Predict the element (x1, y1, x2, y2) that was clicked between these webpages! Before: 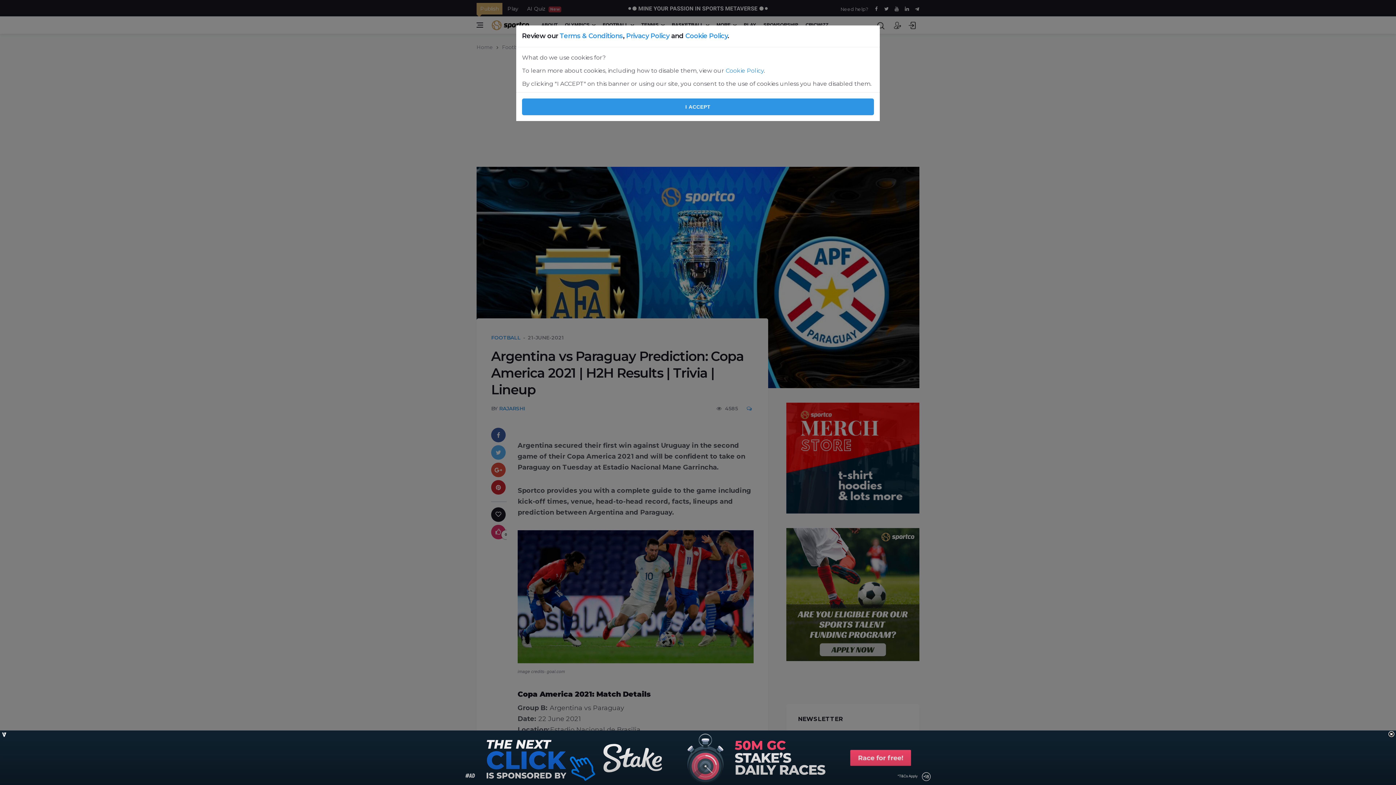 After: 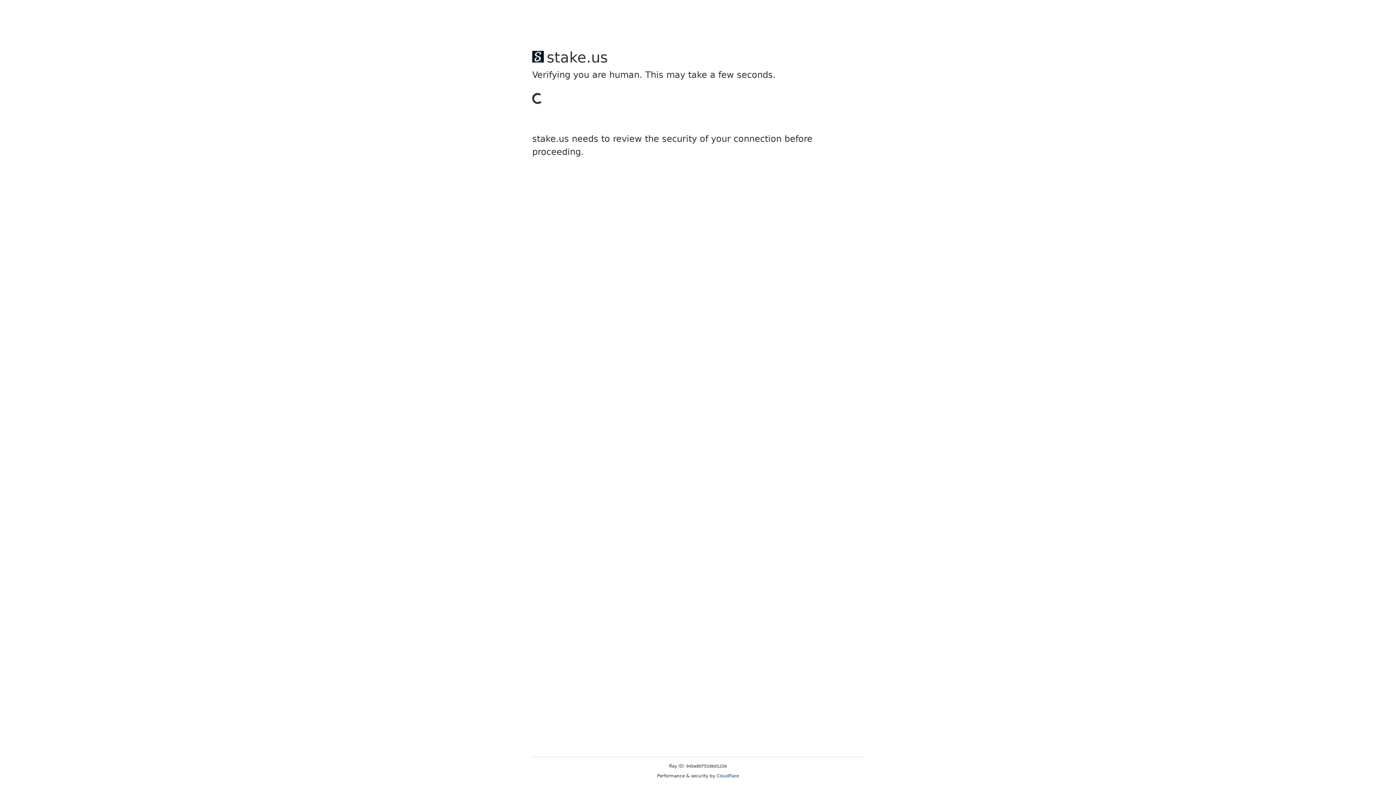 Action: label: Privacy Policy bbox: (626, 32, 669, 40)